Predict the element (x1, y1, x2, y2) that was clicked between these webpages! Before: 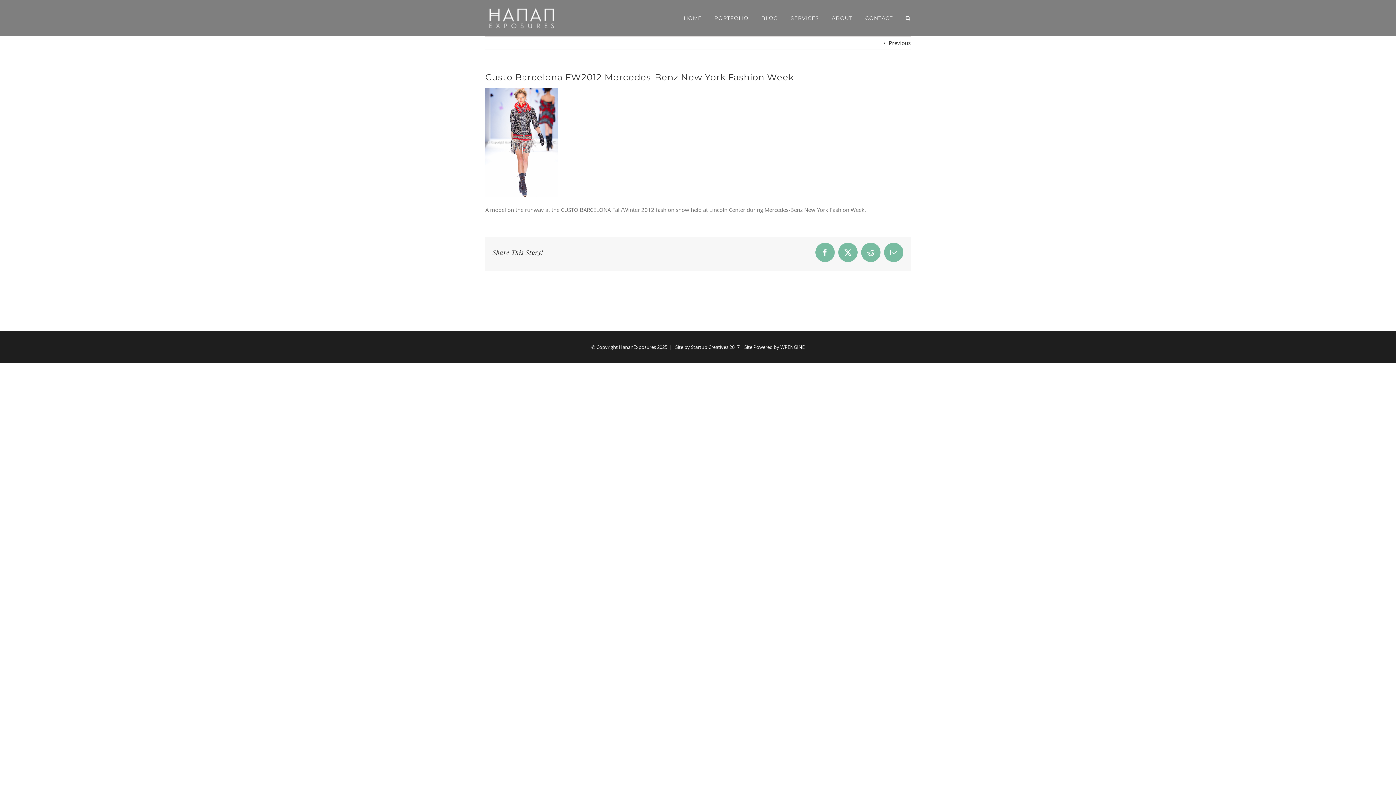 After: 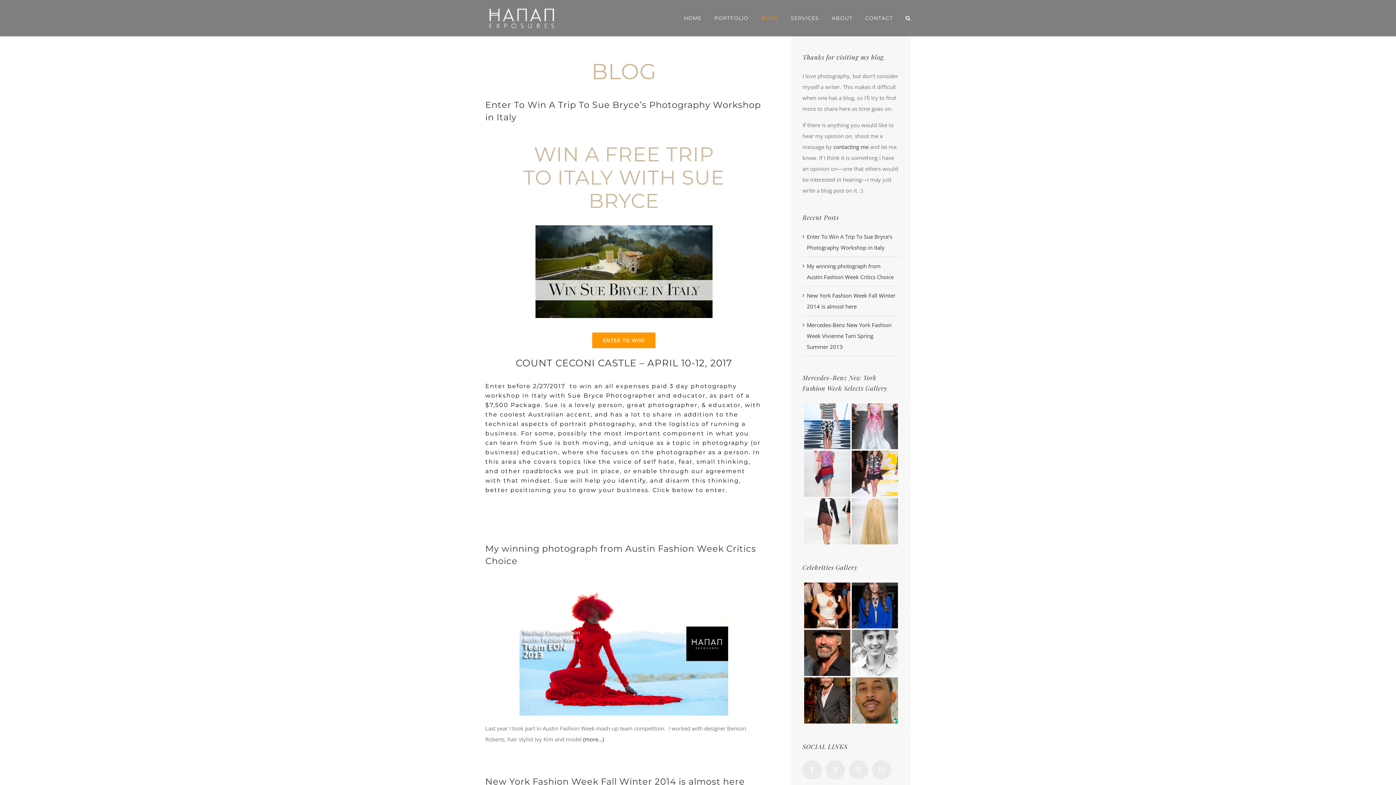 Action: bbox: (761, 0, 778, 36) label: BLOG